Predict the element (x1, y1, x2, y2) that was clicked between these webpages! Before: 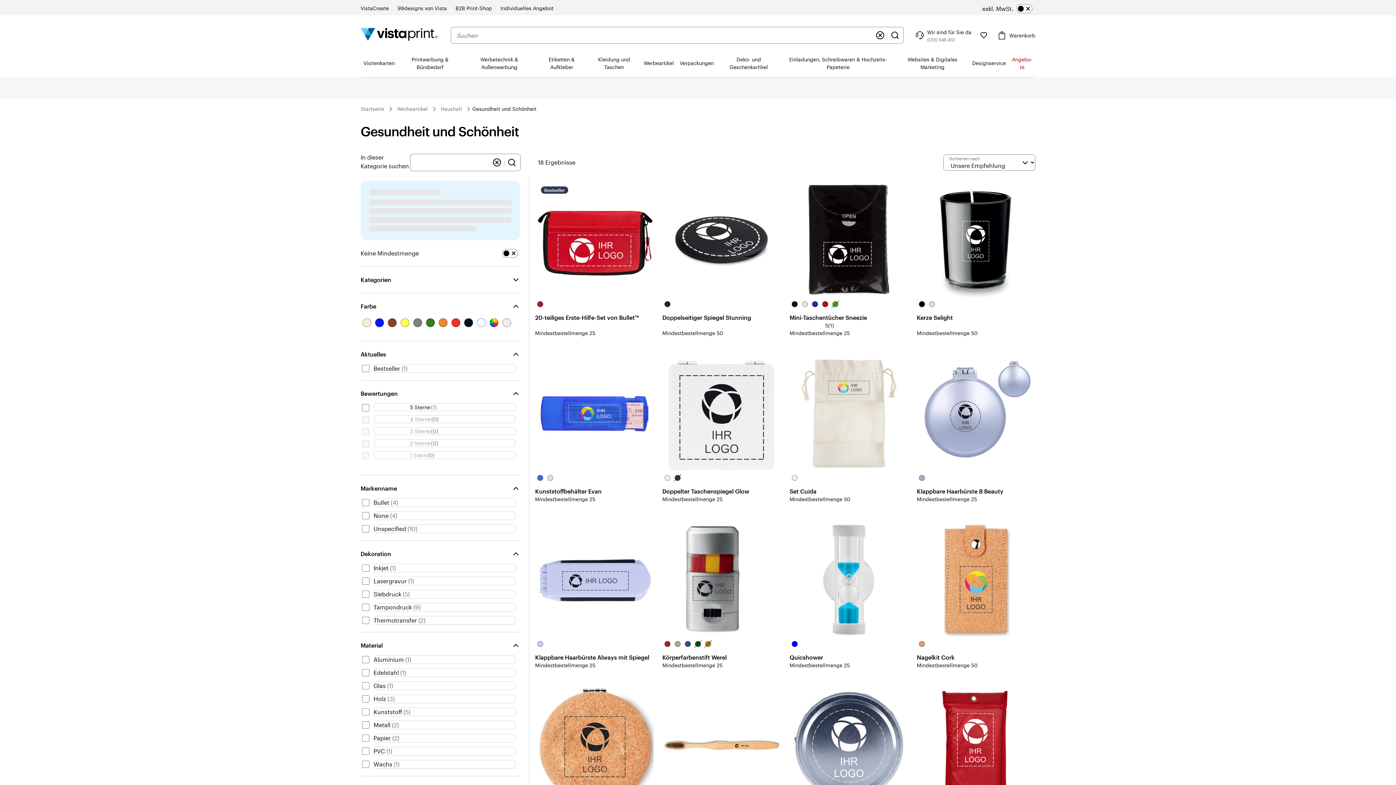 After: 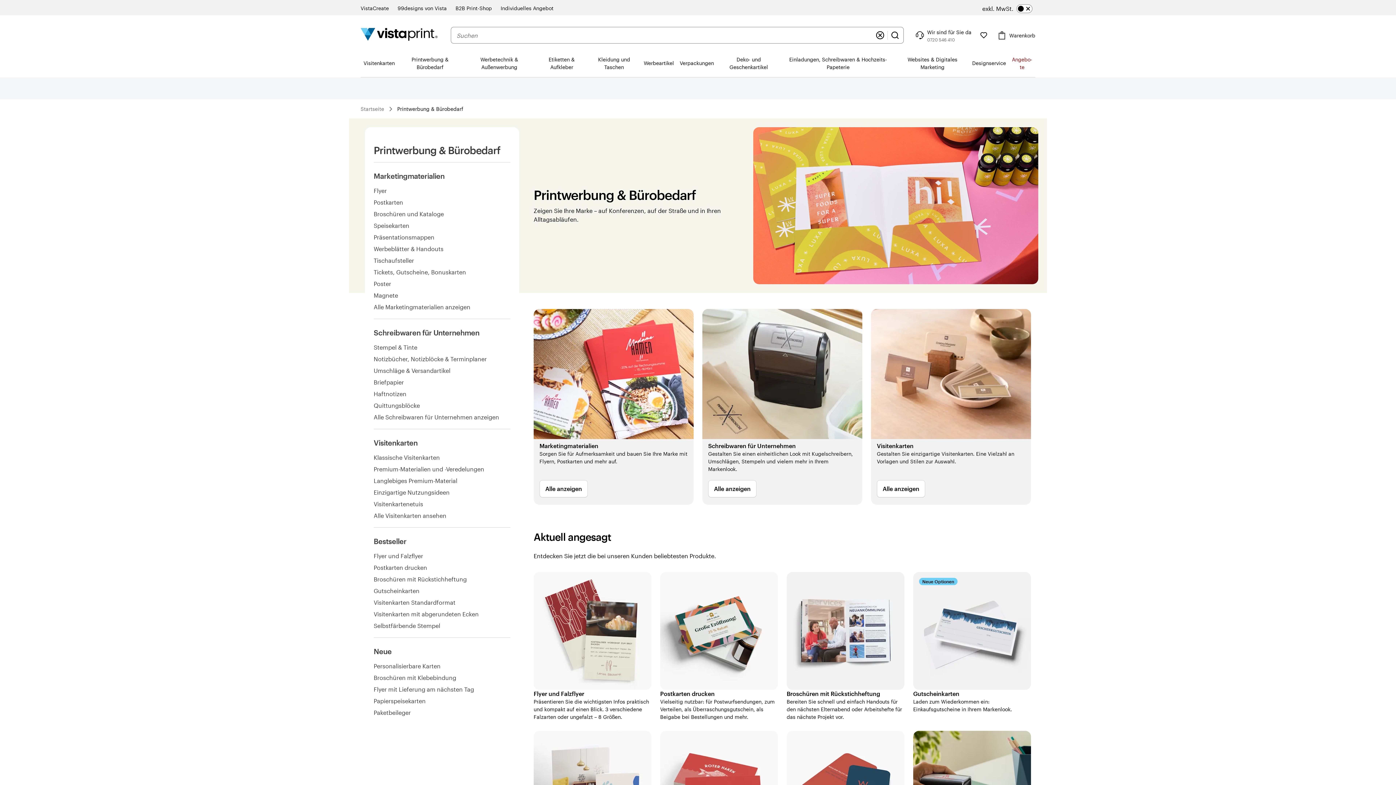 Action: bbox: (397, 49, 462, 76) label: Printwerbung & Bürobedarf